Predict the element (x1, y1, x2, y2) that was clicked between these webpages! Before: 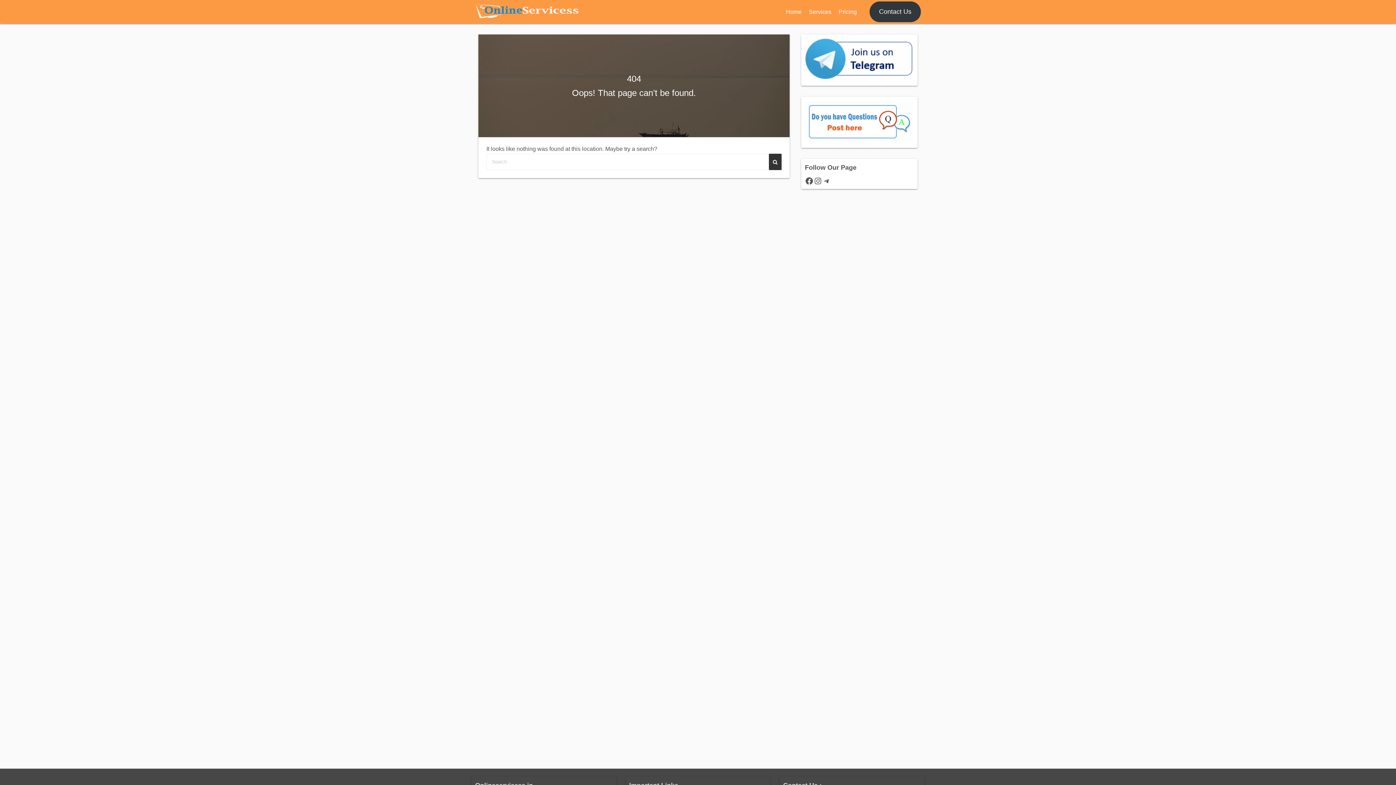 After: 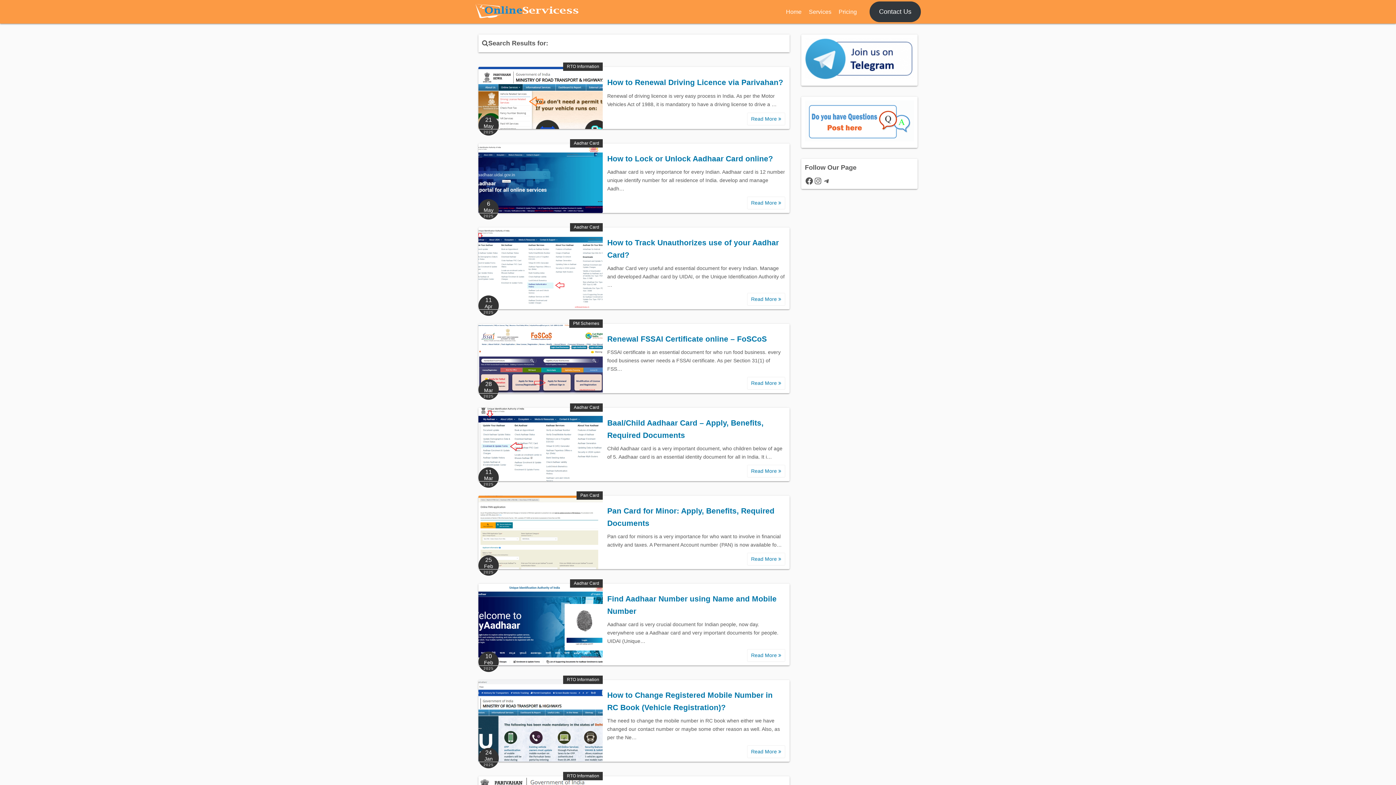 Action: bbox: (768, 153, 781, 170)